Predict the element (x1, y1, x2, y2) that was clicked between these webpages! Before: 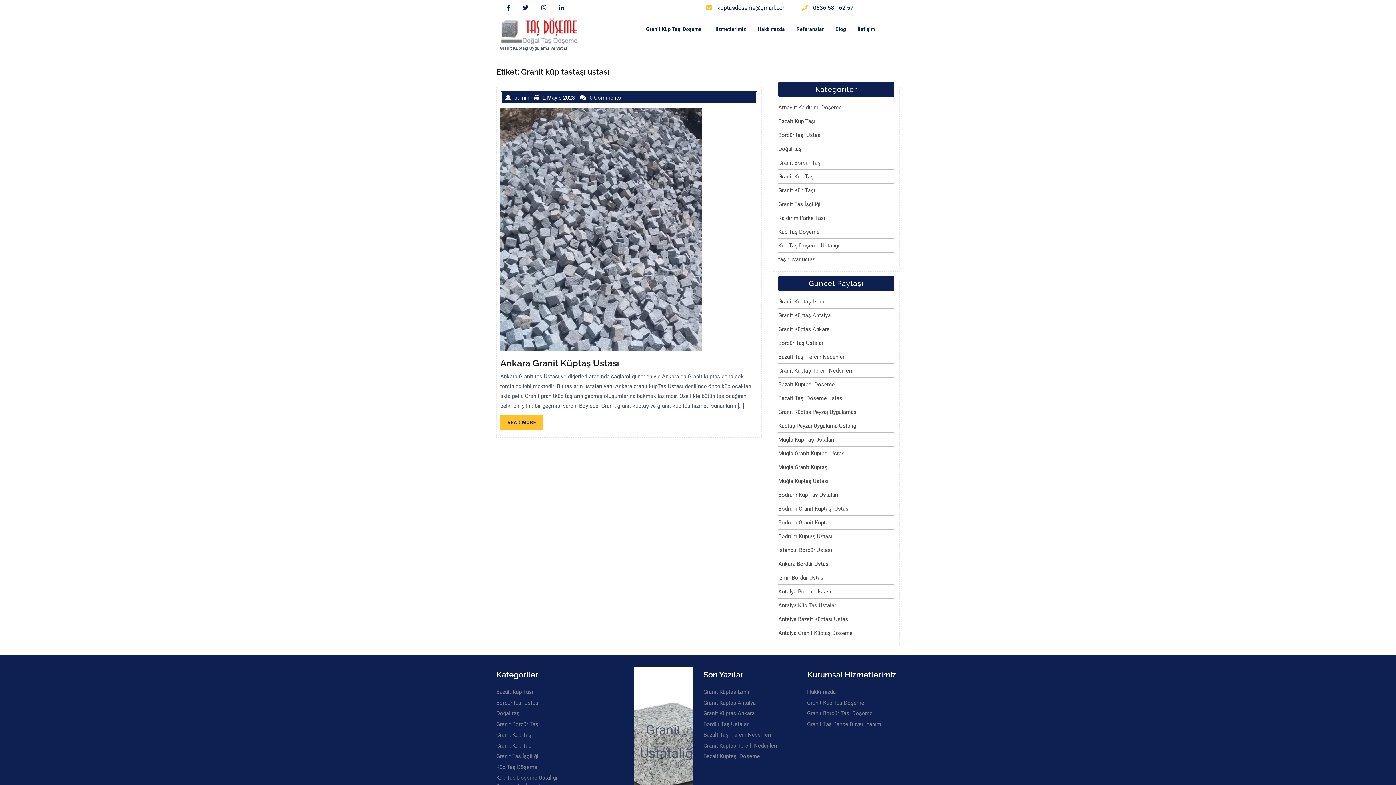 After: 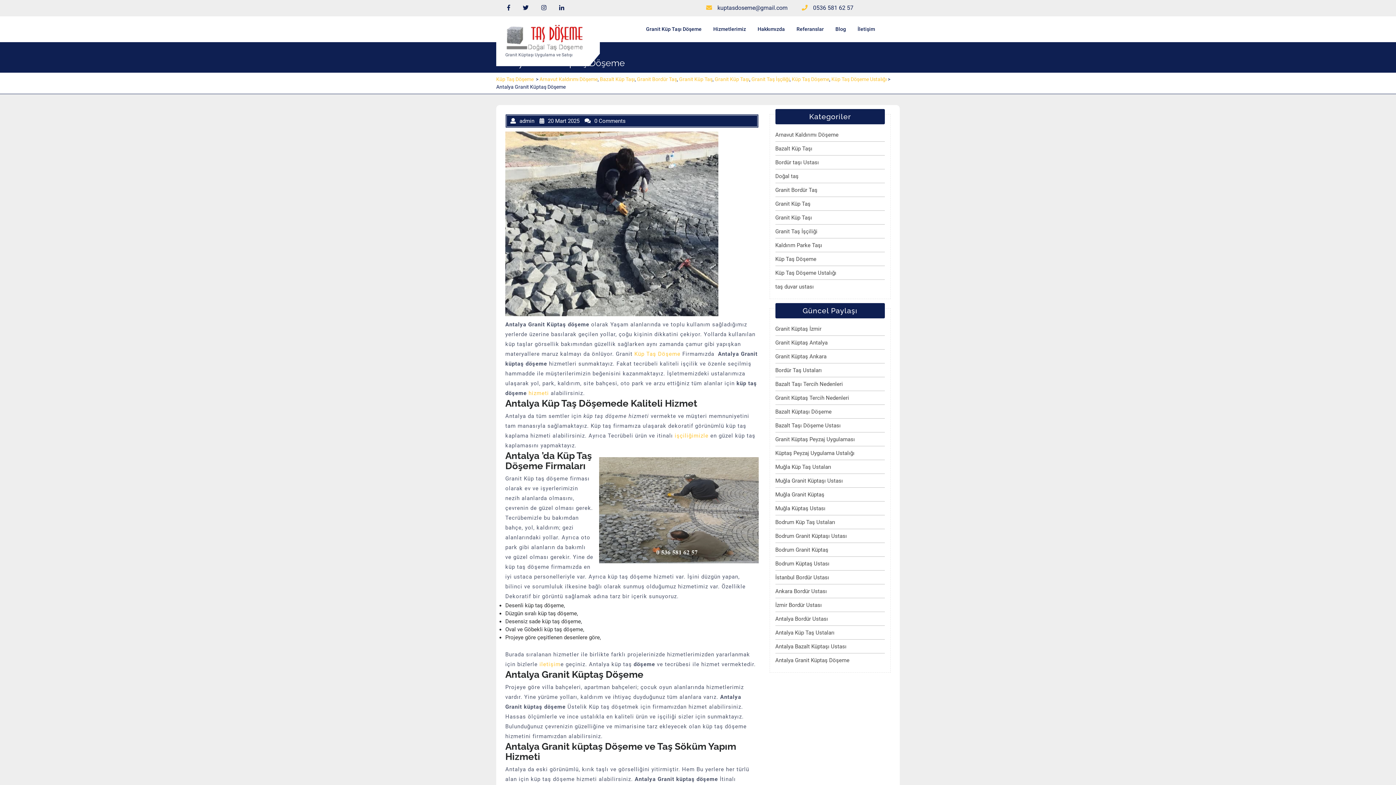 Action: bbox: (778, 630, 852, 636) label: Antalya Granit Küptaş Döşeme